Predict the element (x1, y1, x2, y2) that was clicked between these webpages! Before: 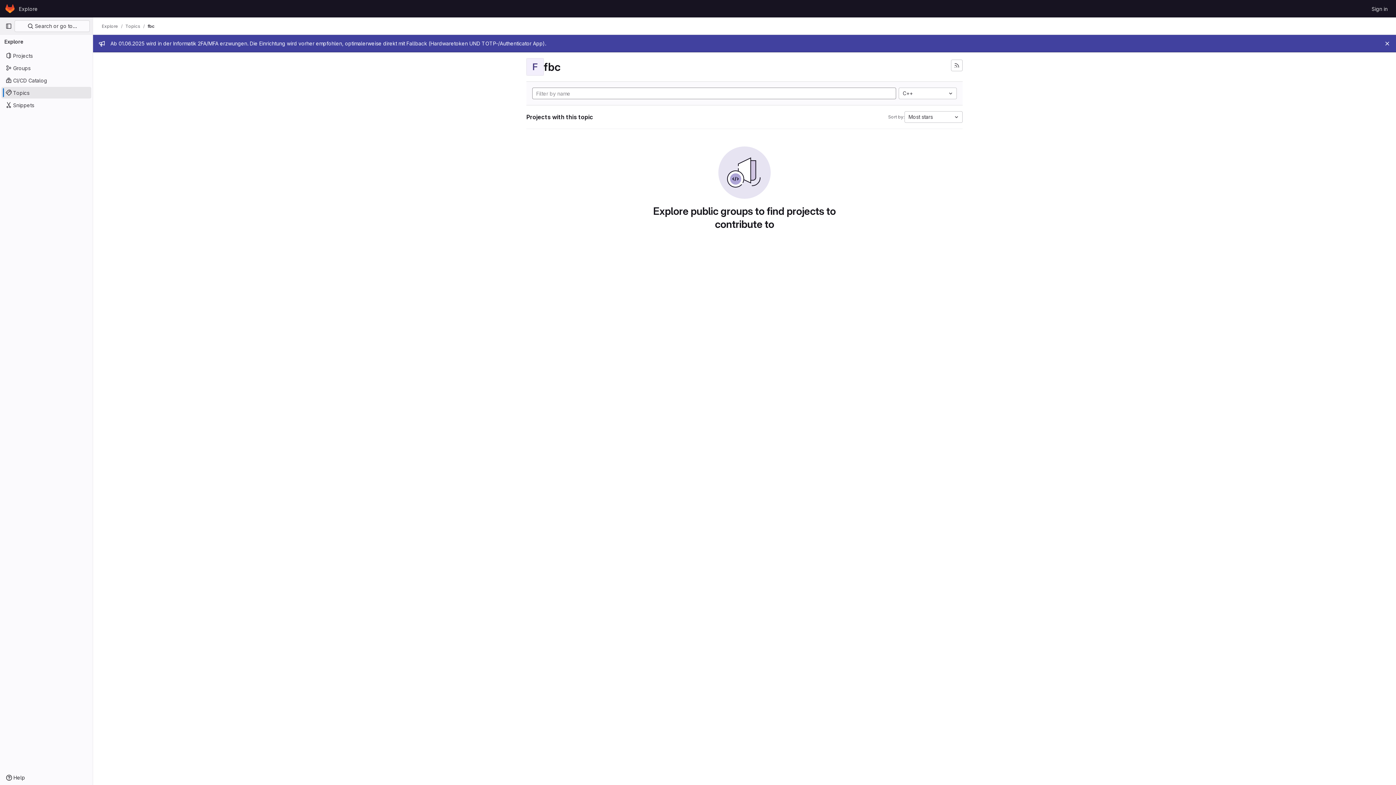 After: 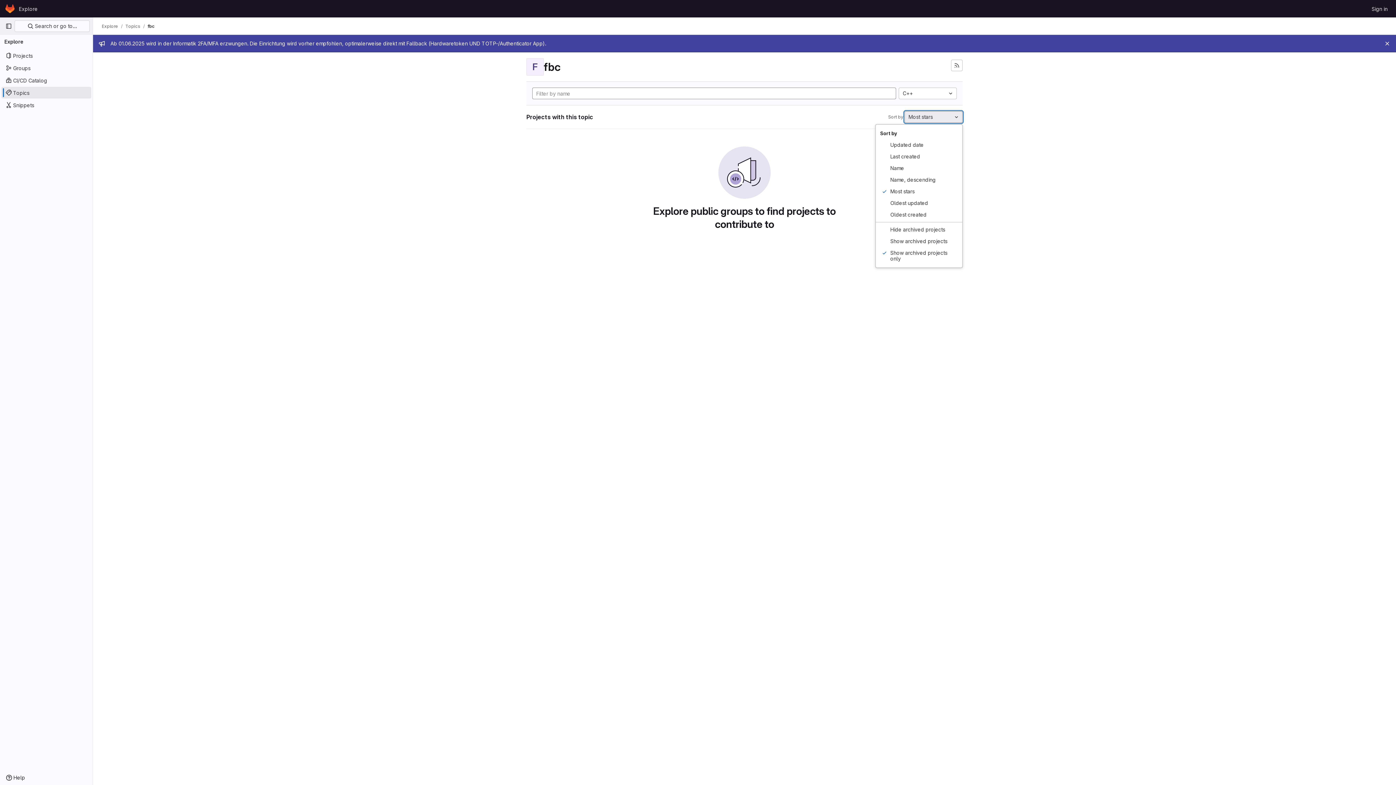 Action: bbox: (904, 111, 962, 122) label: Most stars